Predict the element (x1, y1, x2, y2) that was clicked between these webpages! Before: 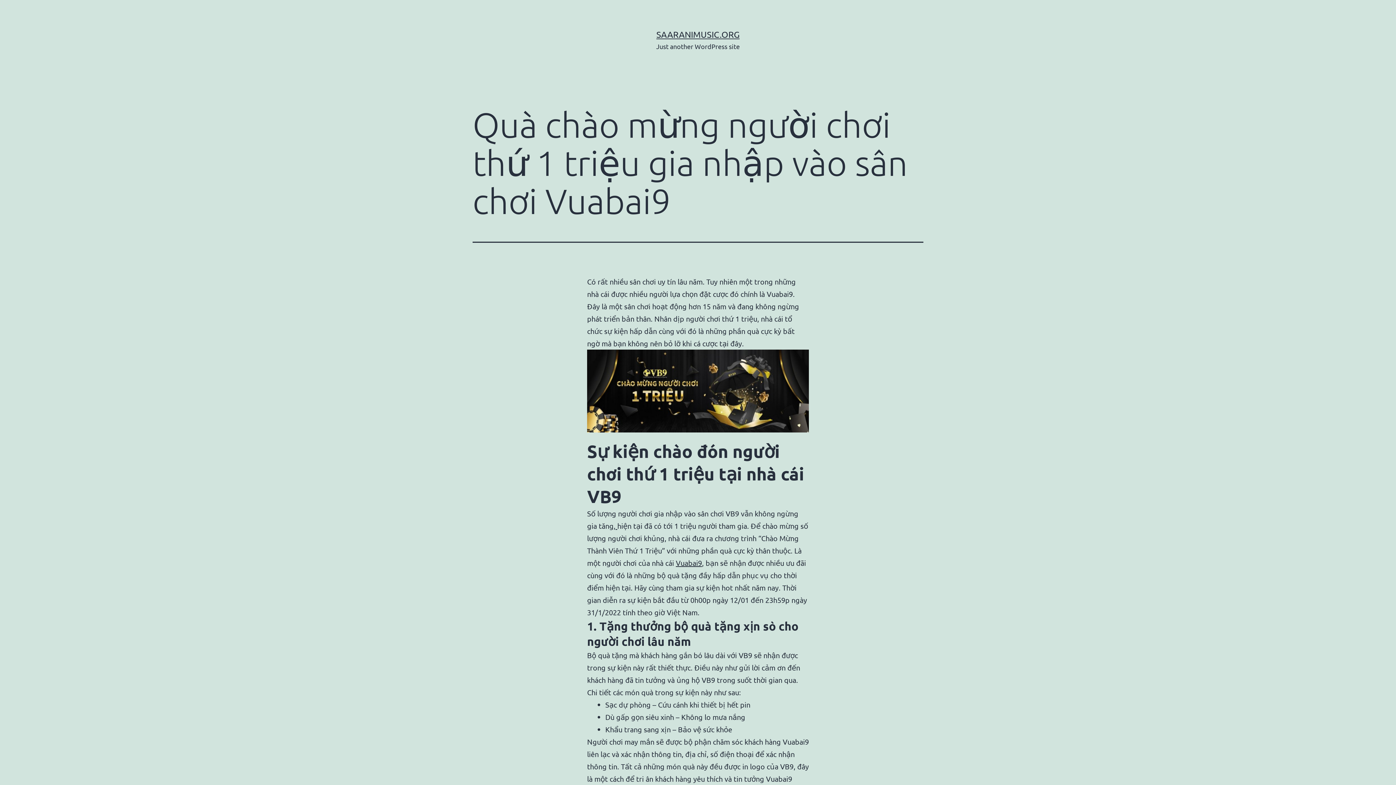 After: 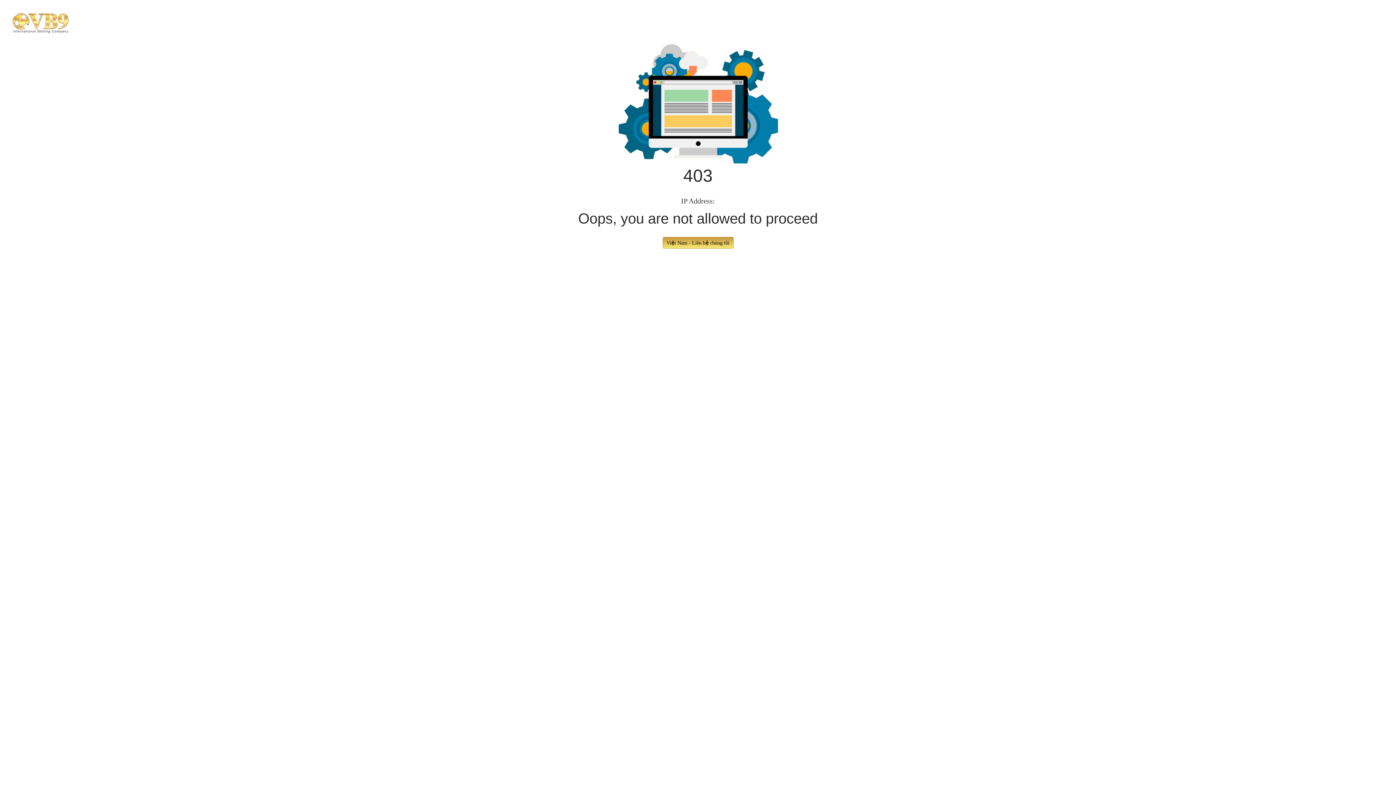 Action: label: Vuabai9 bbox: (676, 558, 702, 567)